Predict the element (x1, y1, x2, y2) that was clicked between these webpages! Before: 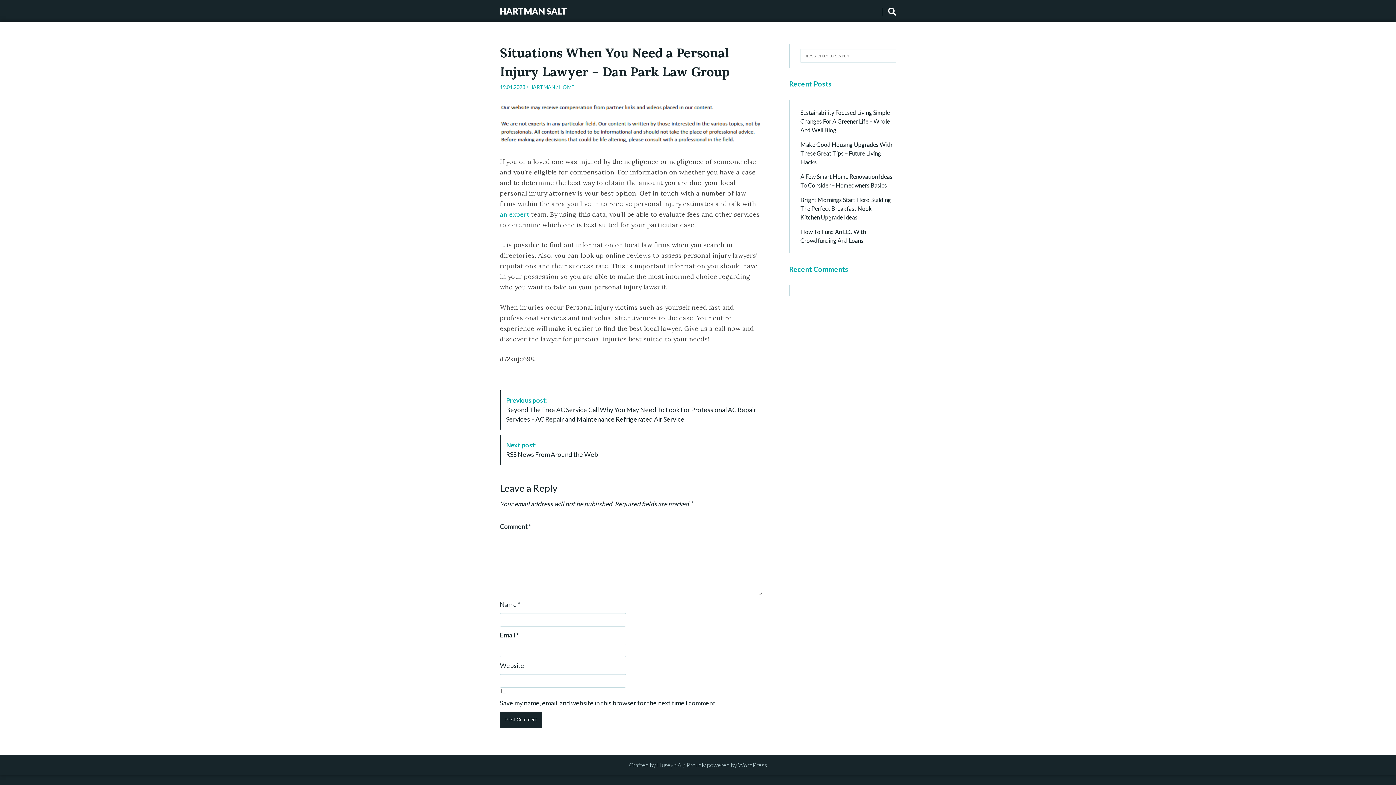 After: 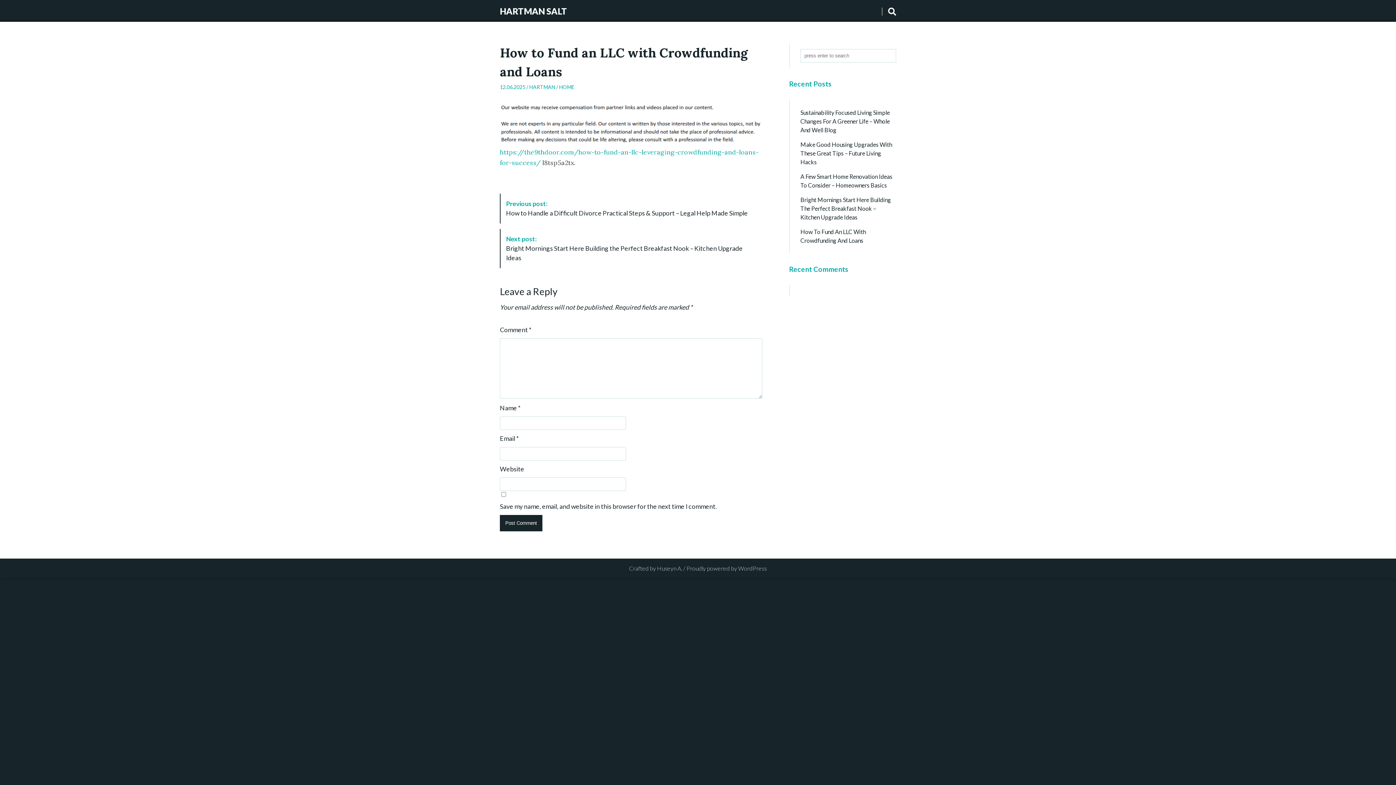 Action: label: How To Fund An LLC With Crowdfunding And Loans bbox: (800, 227, 896, 245)